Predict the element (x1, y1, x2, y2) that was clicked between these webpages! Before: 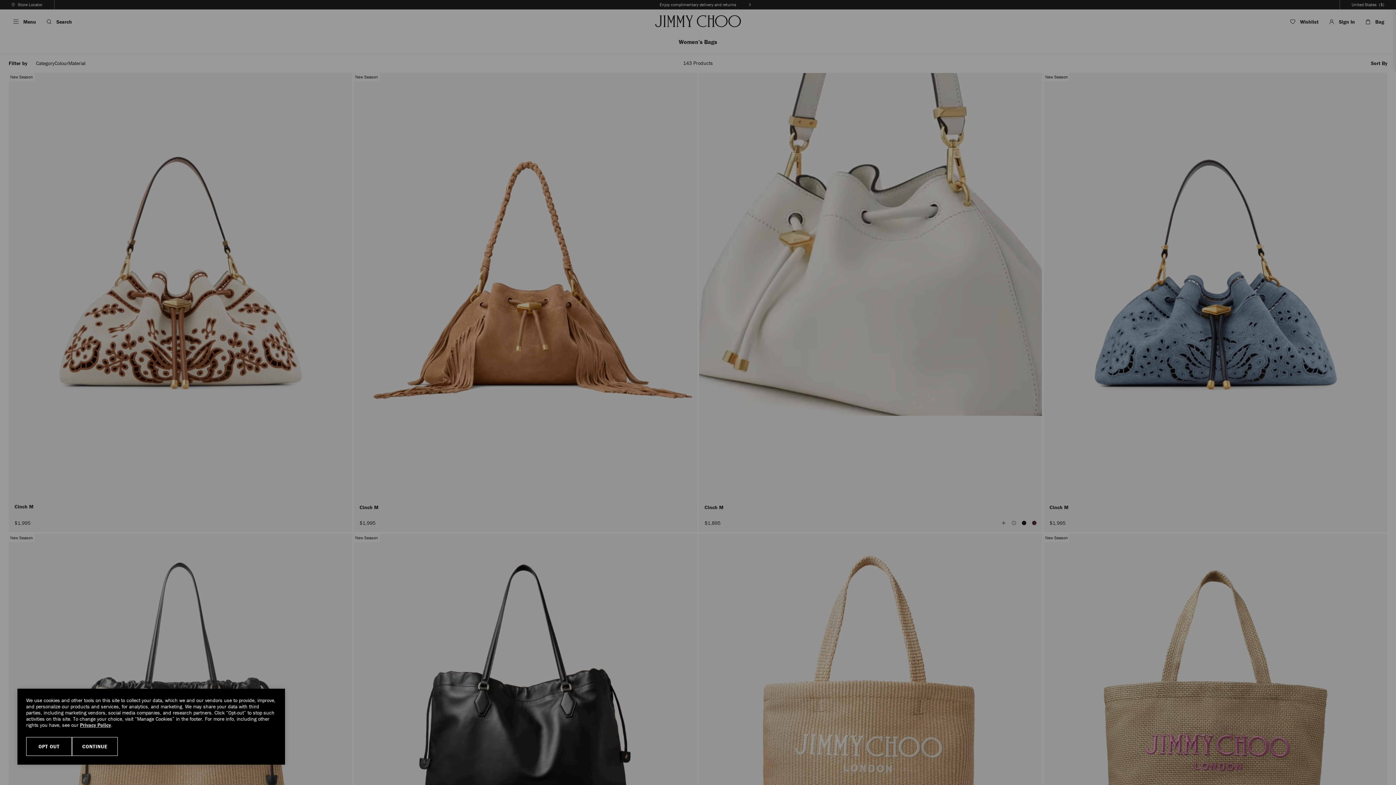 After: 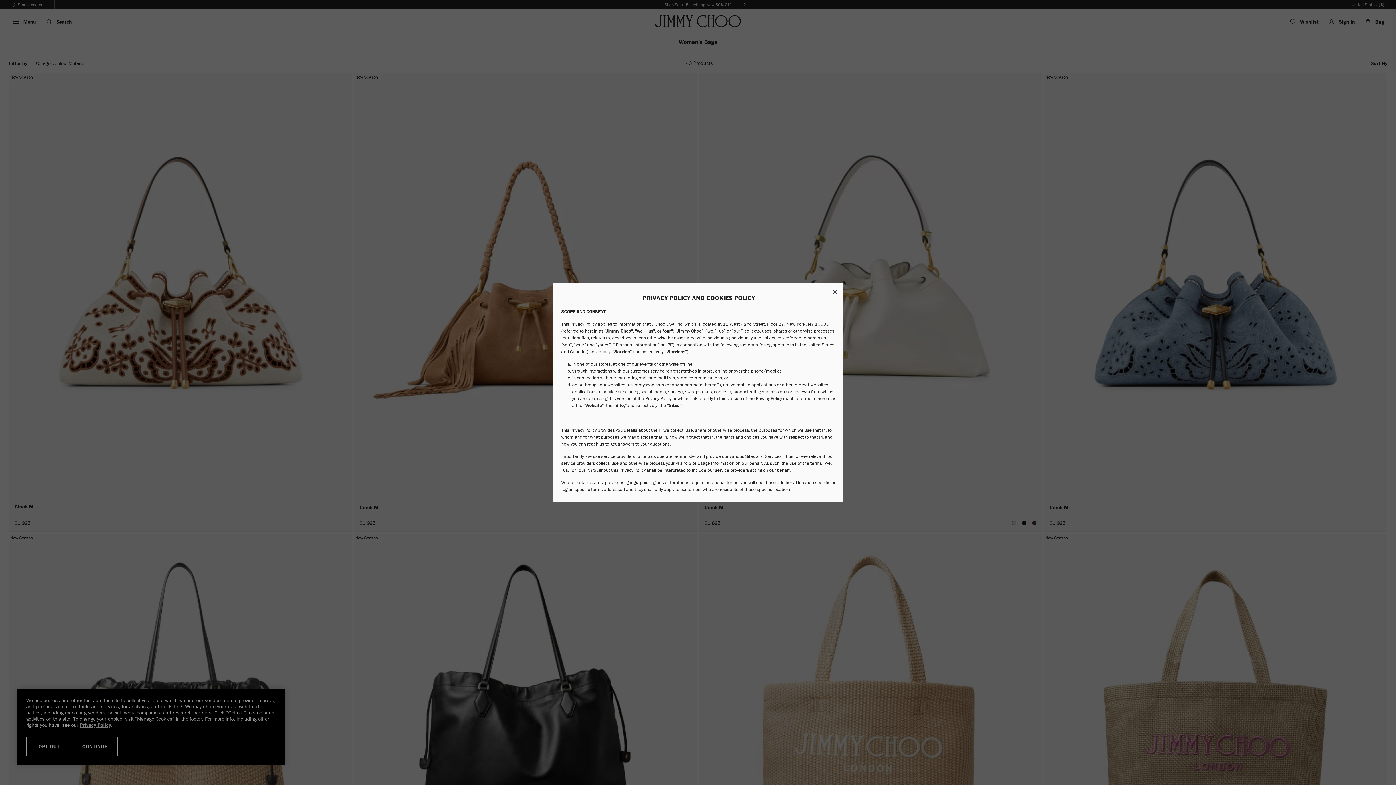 Action: label: Privacy Policy bbox: (80, 722, 110, 728)